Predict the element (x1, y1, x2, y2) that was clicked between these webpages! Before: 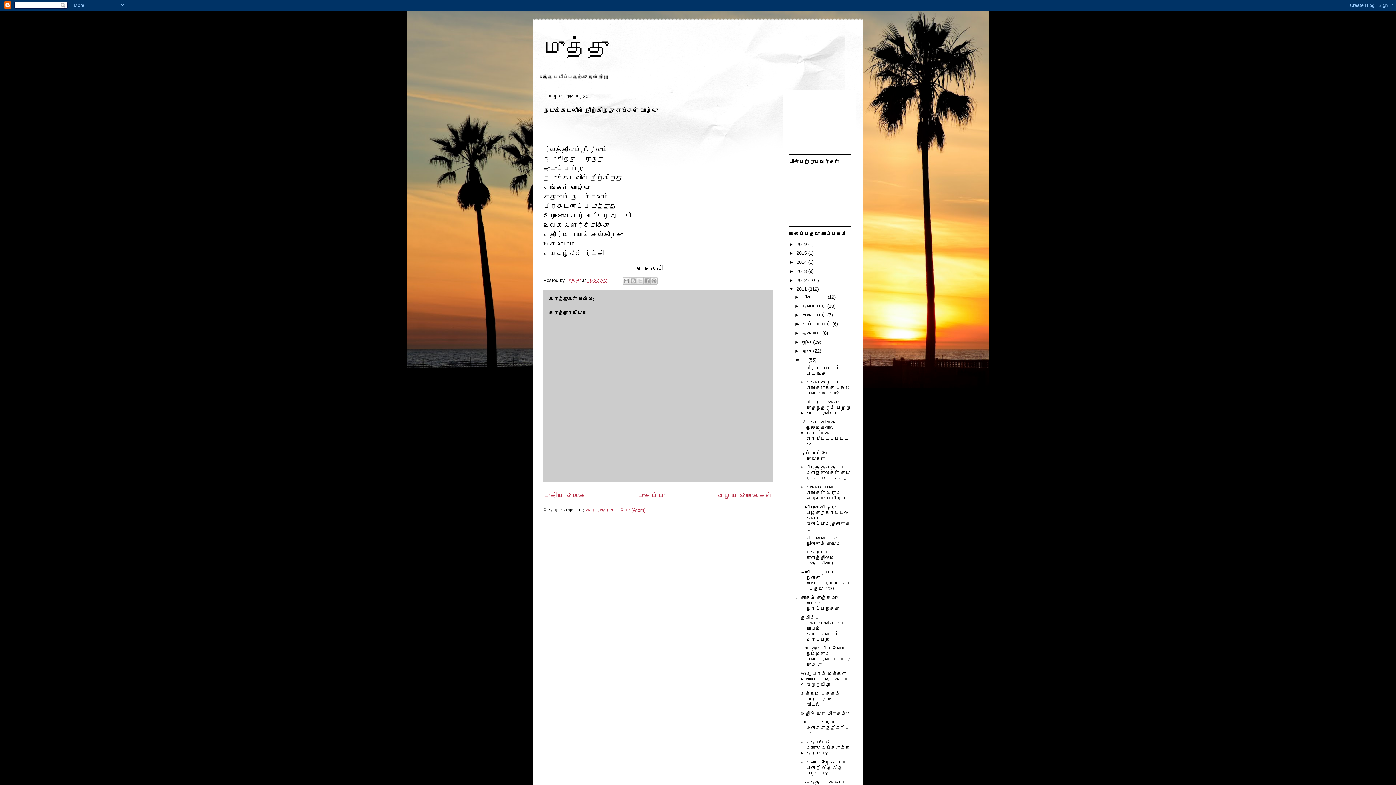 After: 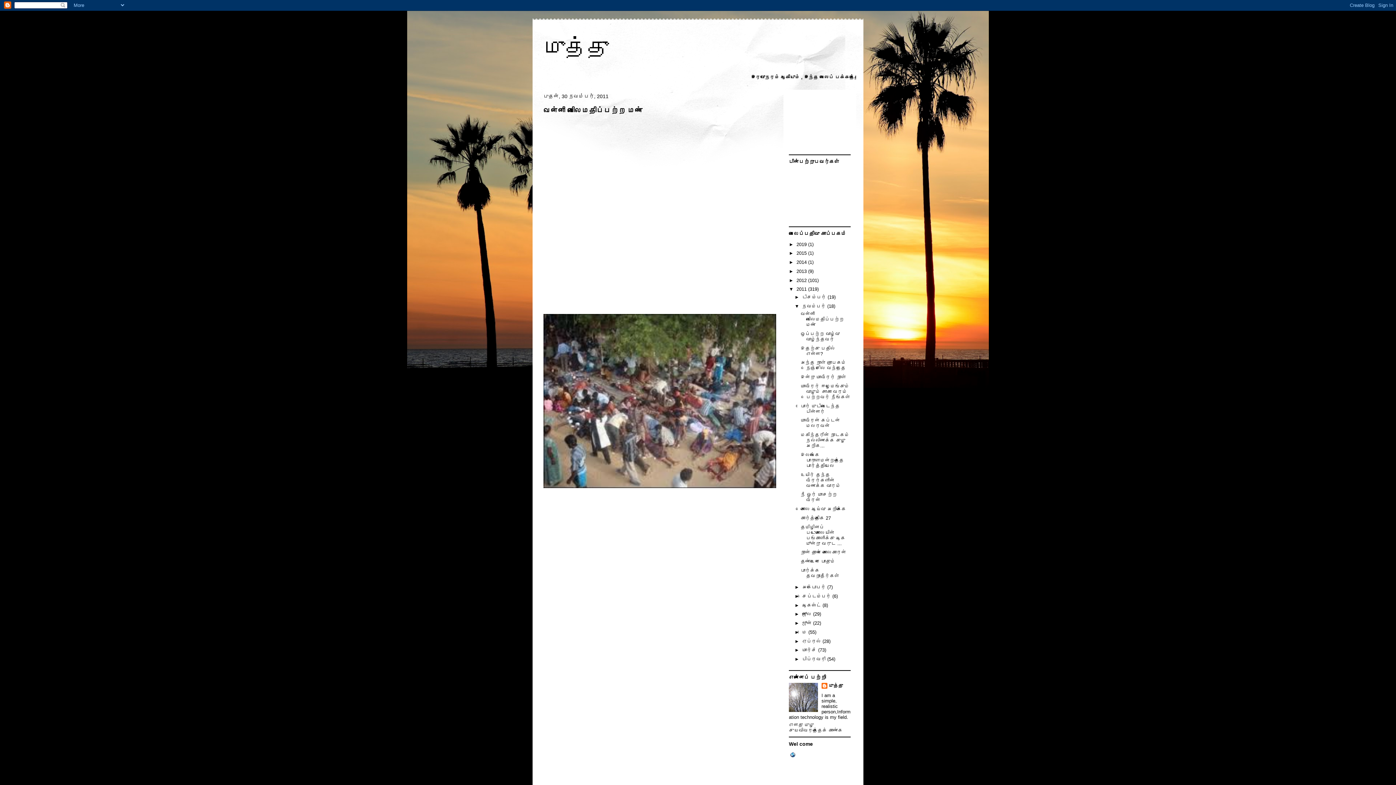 Action: bbox: (802, 303, 827, 308) label: நவம்பர் 